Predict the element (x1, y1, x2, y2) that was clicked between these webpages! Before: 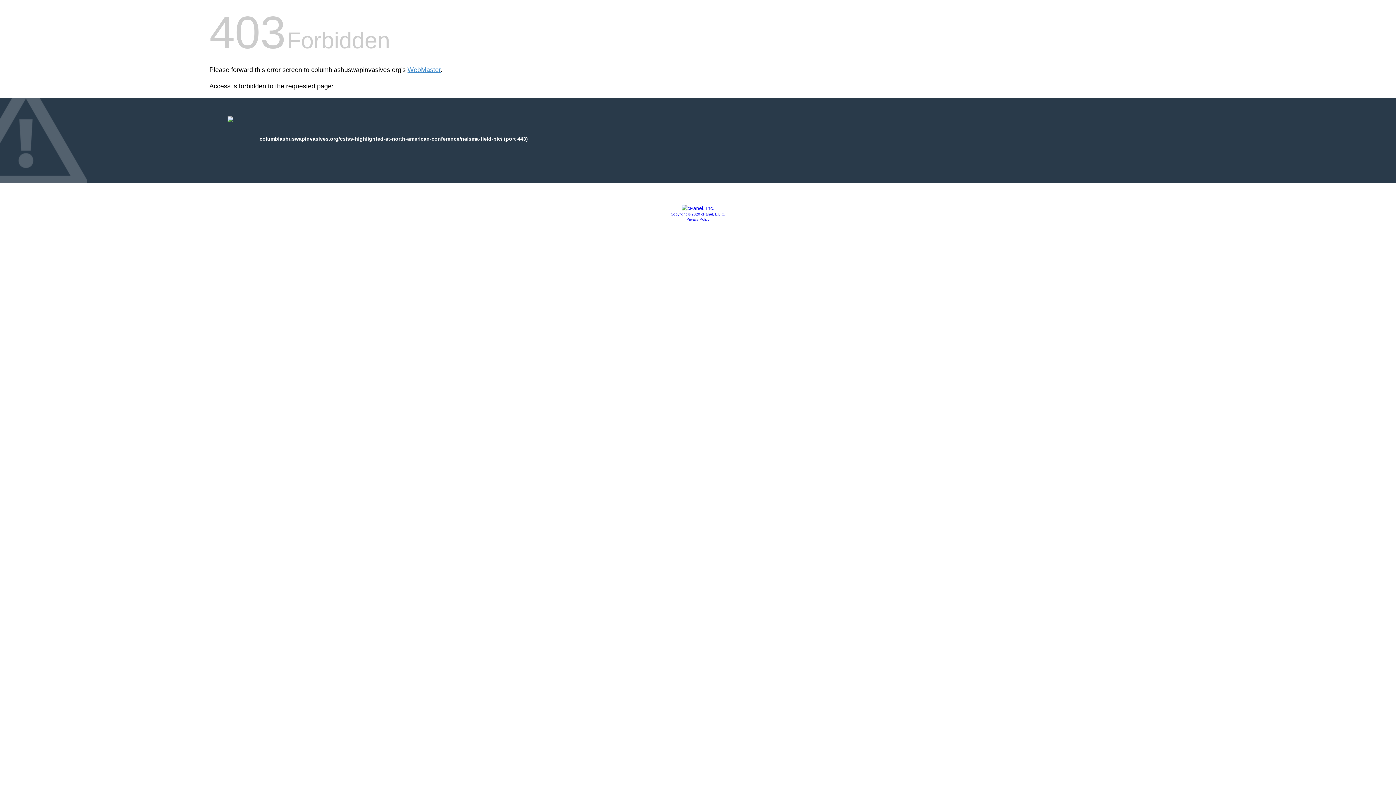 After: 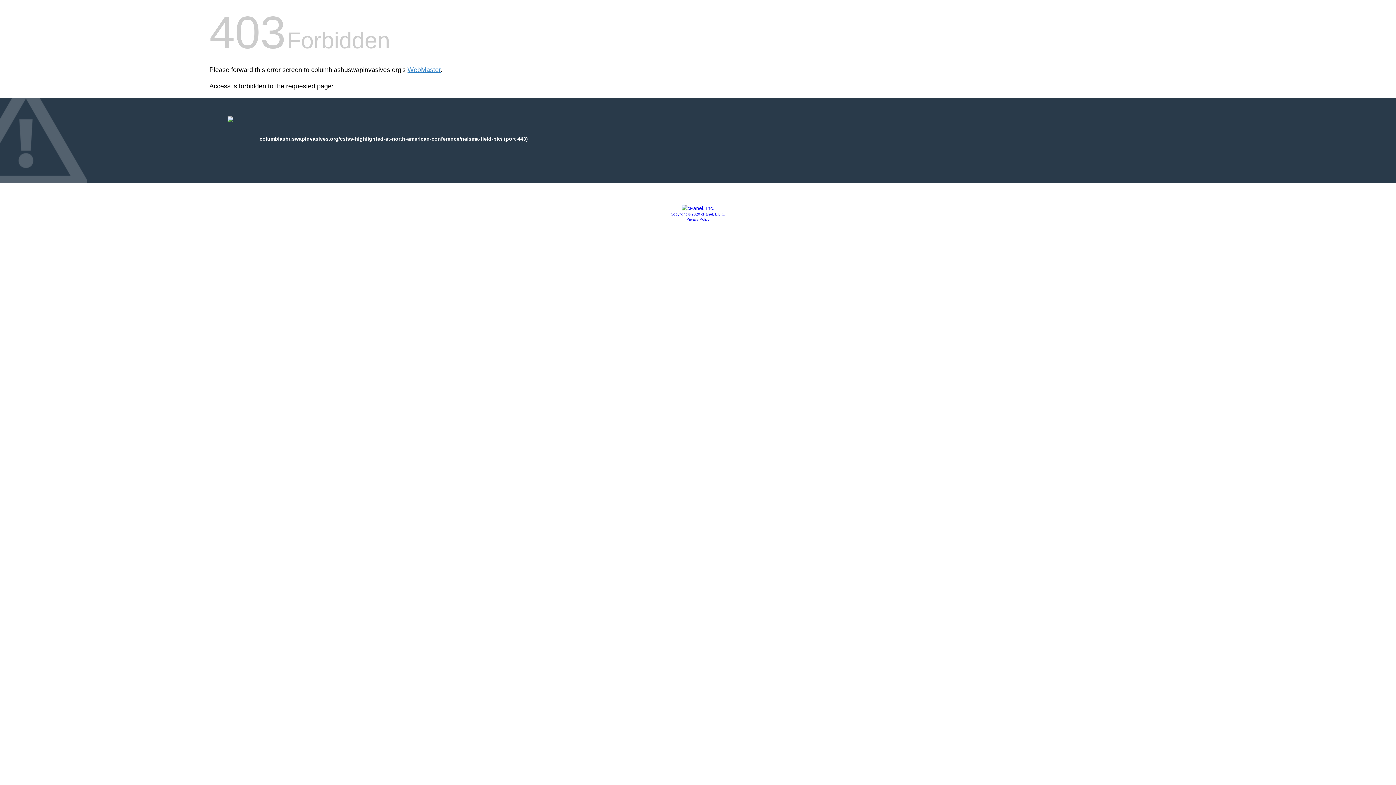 Action: bbox: (670, 212, 725, 216) label: Copyright © 2020 cPanel, L.L.C.